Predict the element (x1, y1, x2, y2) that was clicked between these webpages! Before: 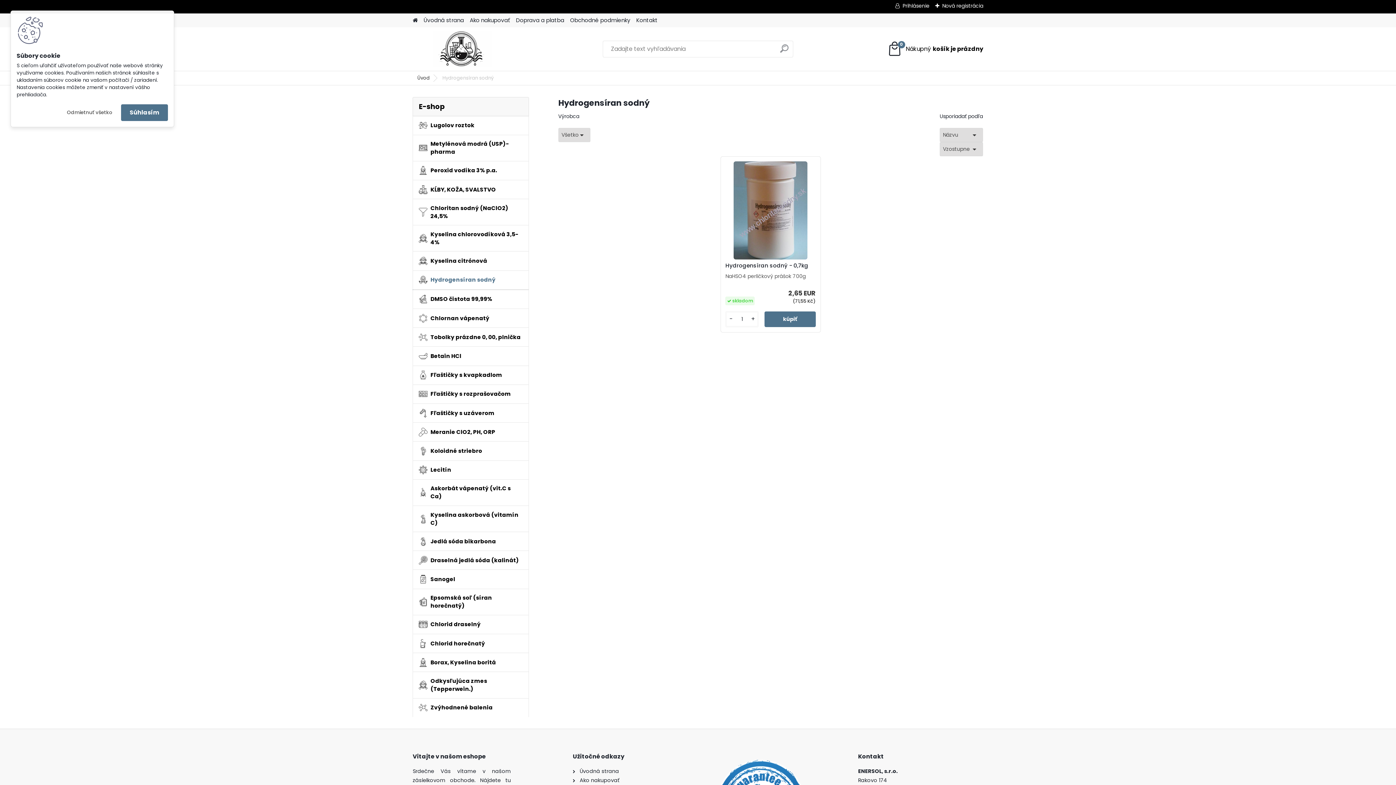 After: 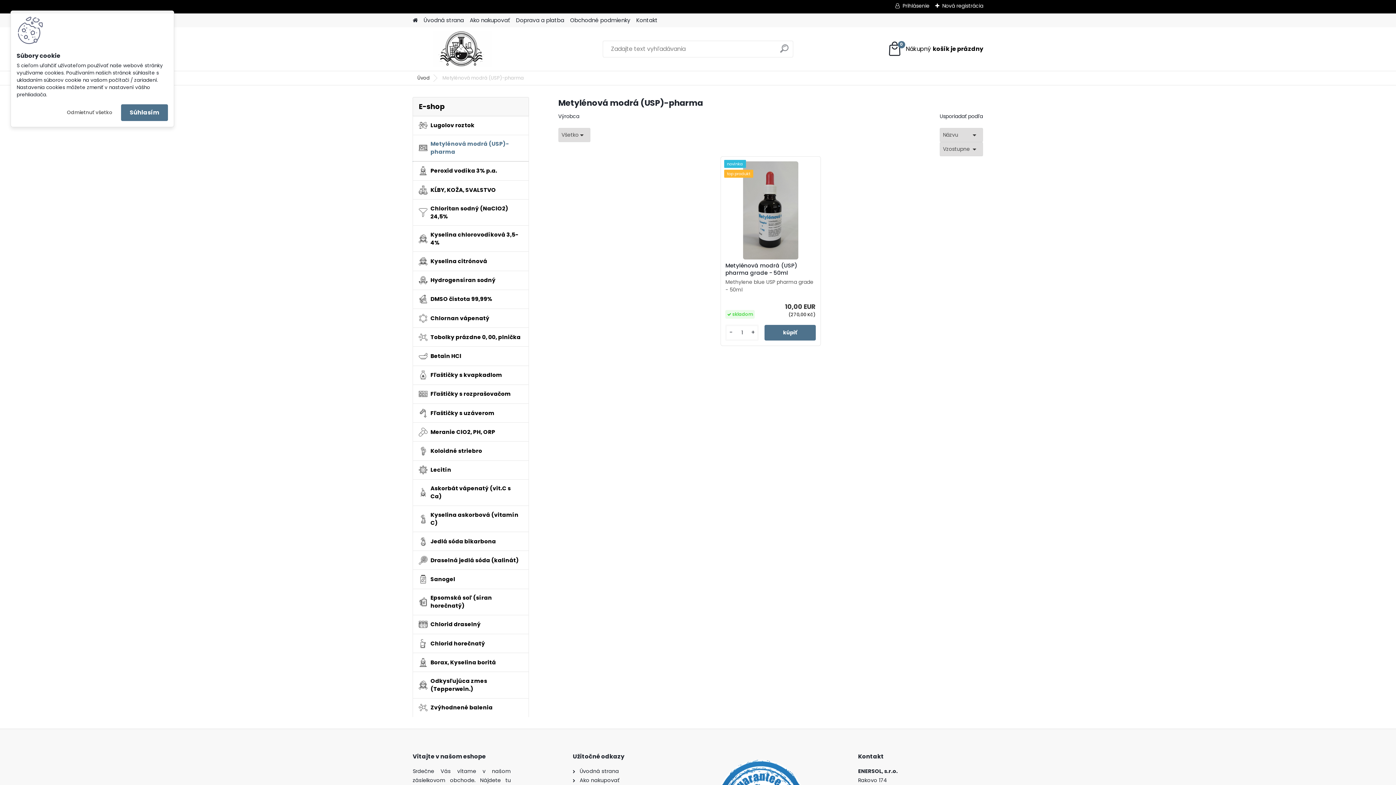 Action: label: Metylénová modrá (USP)-pharma bbox: (412, 135, 529, 161)